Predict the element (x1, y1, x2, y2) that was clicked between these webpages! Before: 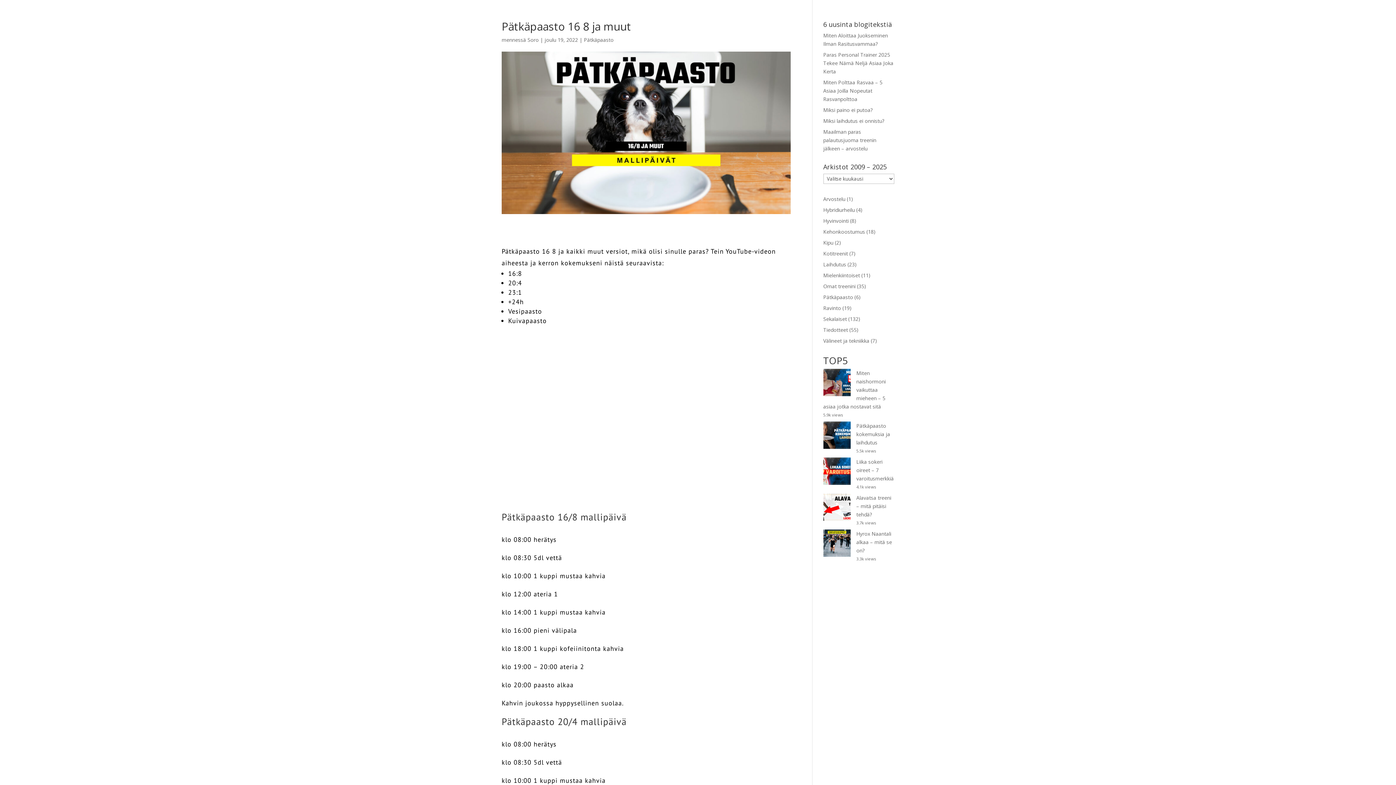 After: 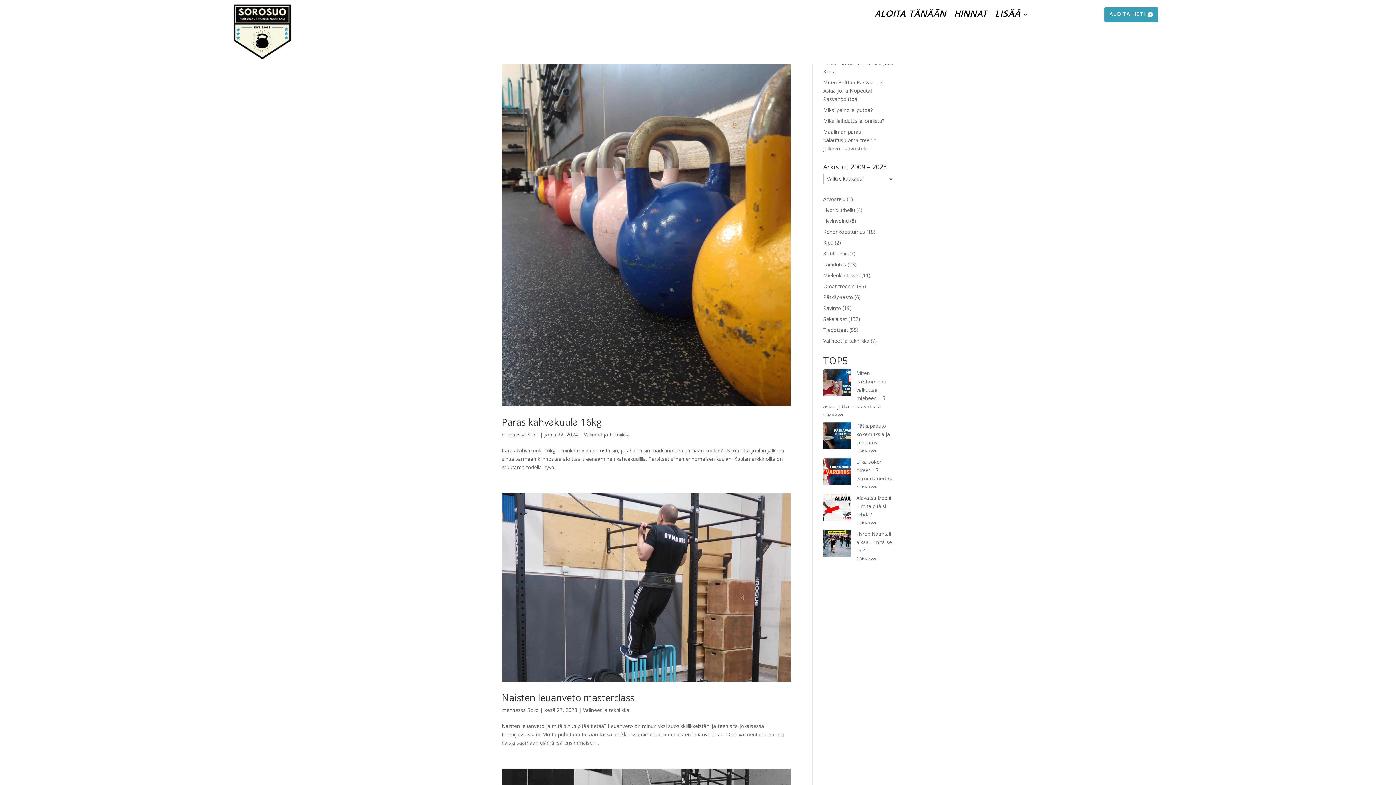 Action: label: Välineet ja tekniikka bbox: (823, 337, 869, 344)